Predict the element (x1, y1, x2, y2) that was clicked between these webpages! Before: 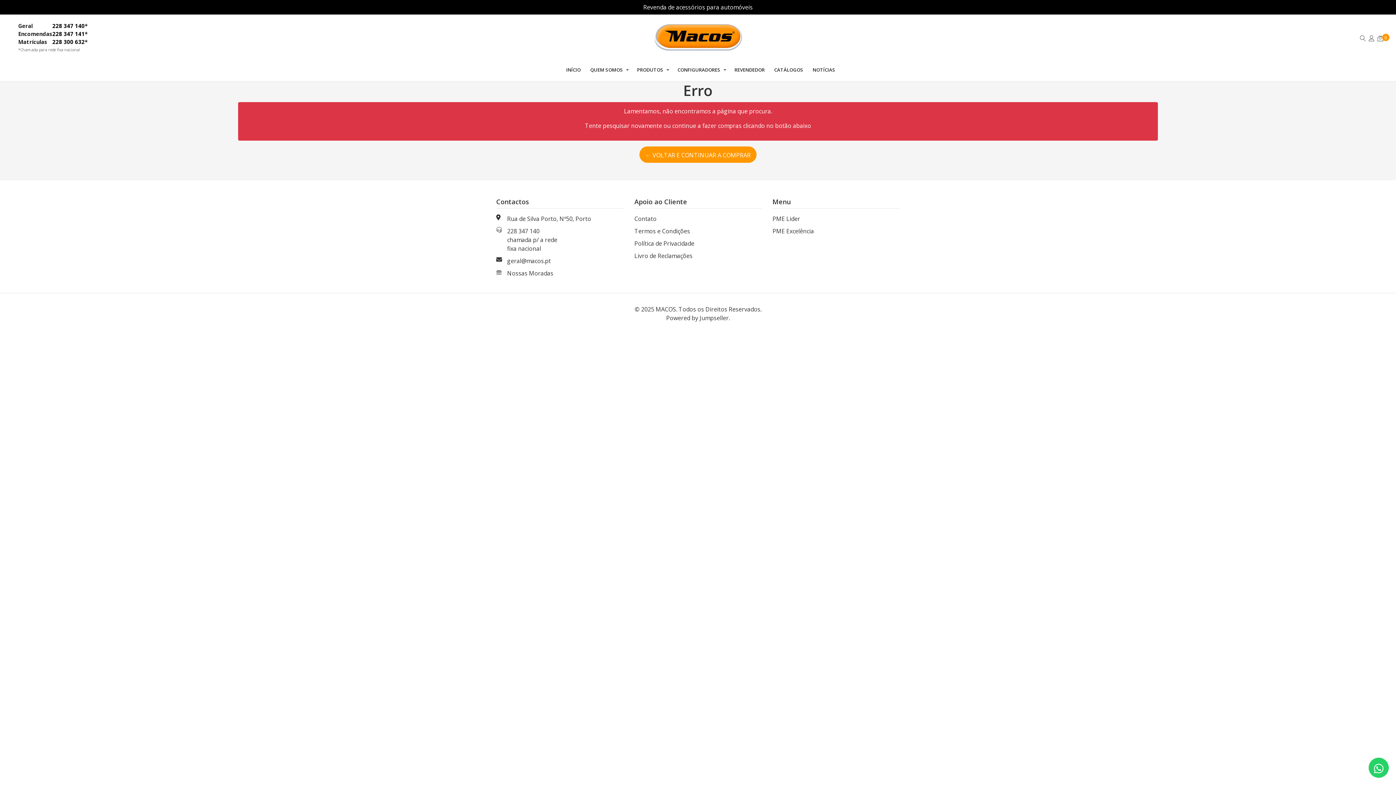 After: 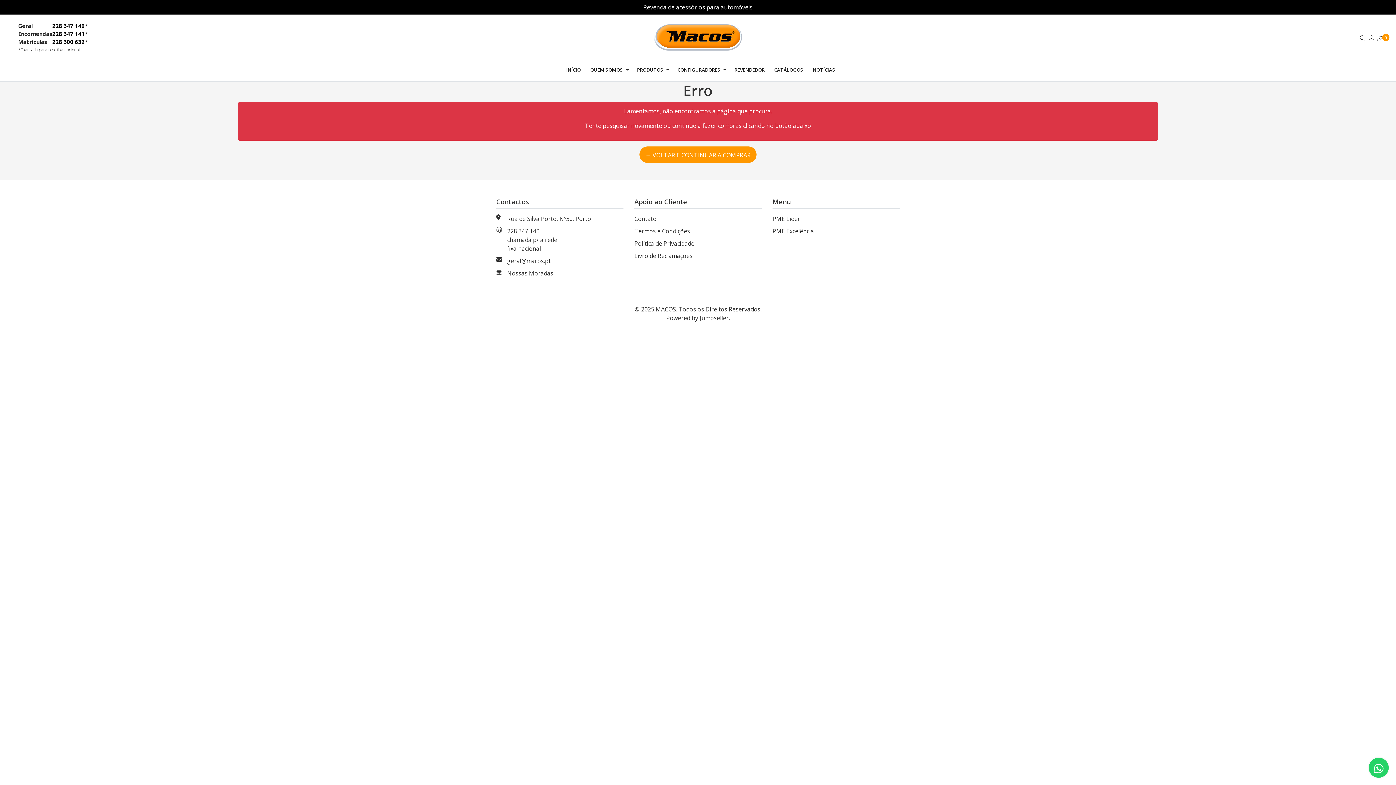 Action: label: 228 347 140
chamada p/ a rede
fixa nacional bbox: (507, 227, 557, 252)